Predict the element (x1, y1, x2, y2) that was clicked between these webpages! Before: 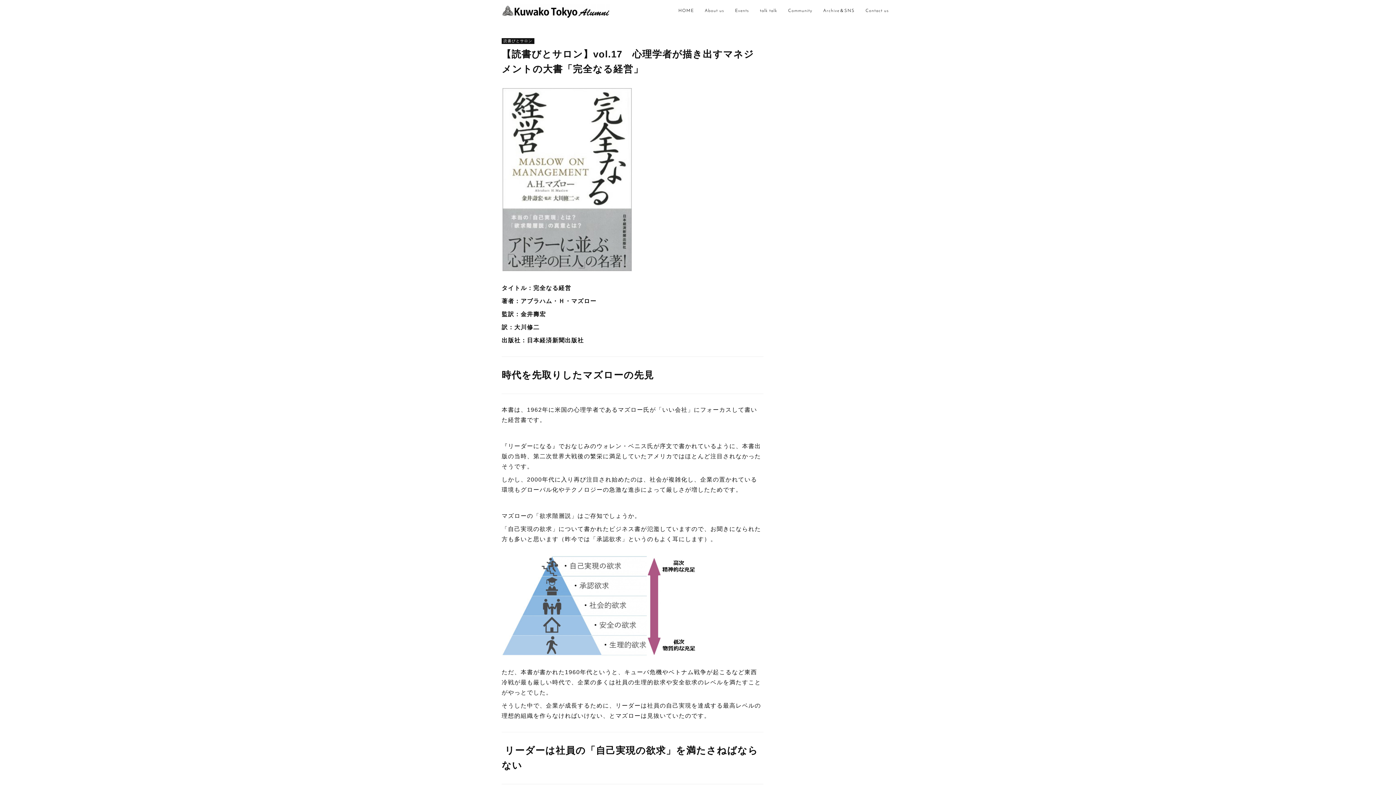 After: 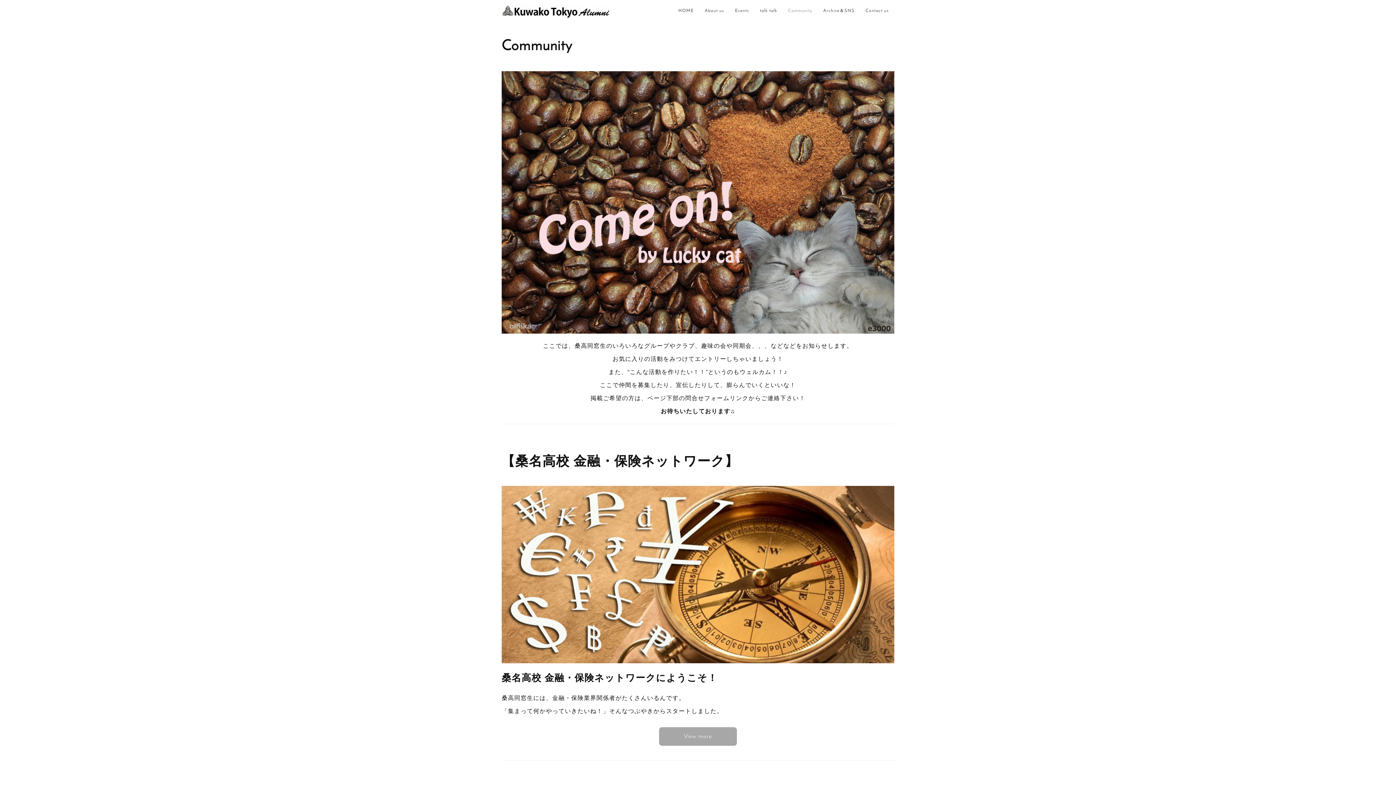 Action: label: Community bbox: (782, 0, 818, 21)